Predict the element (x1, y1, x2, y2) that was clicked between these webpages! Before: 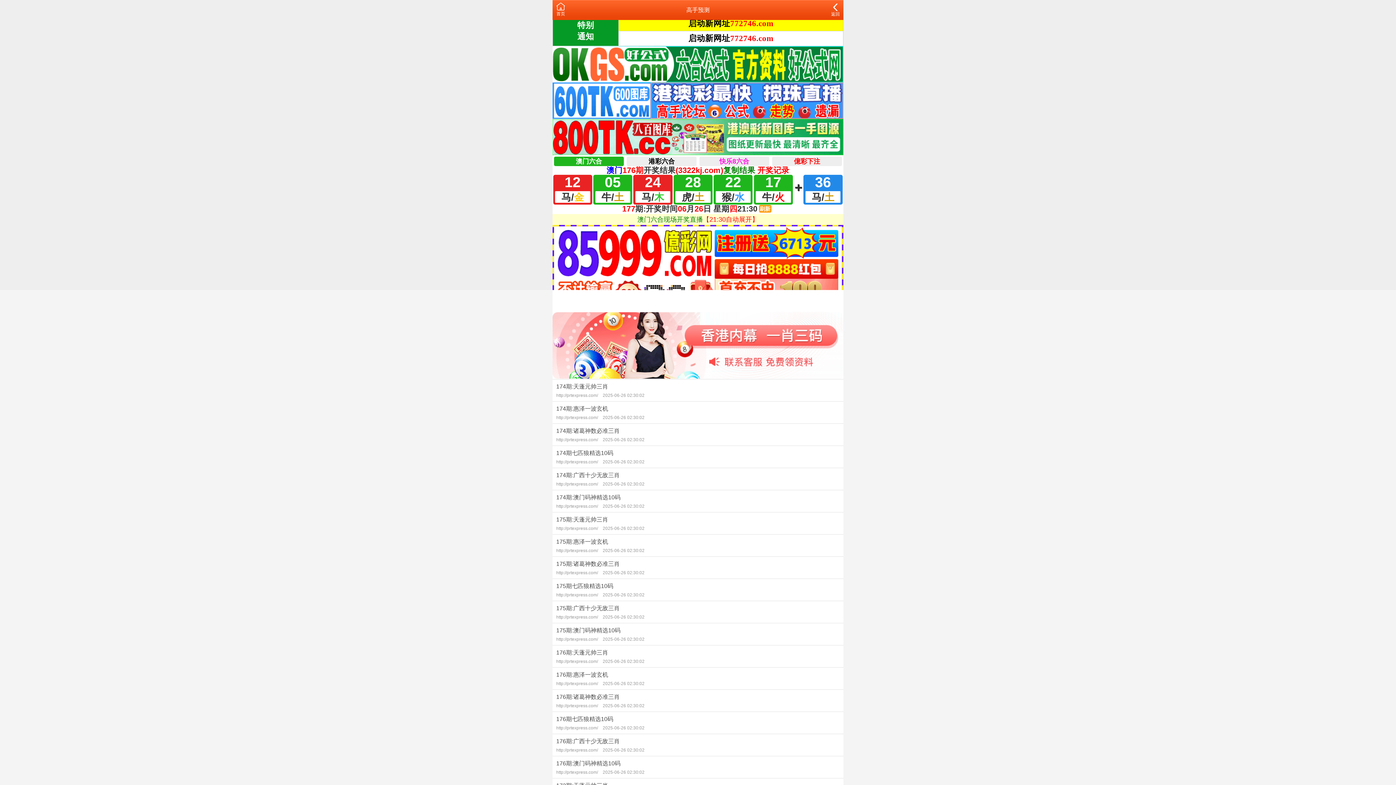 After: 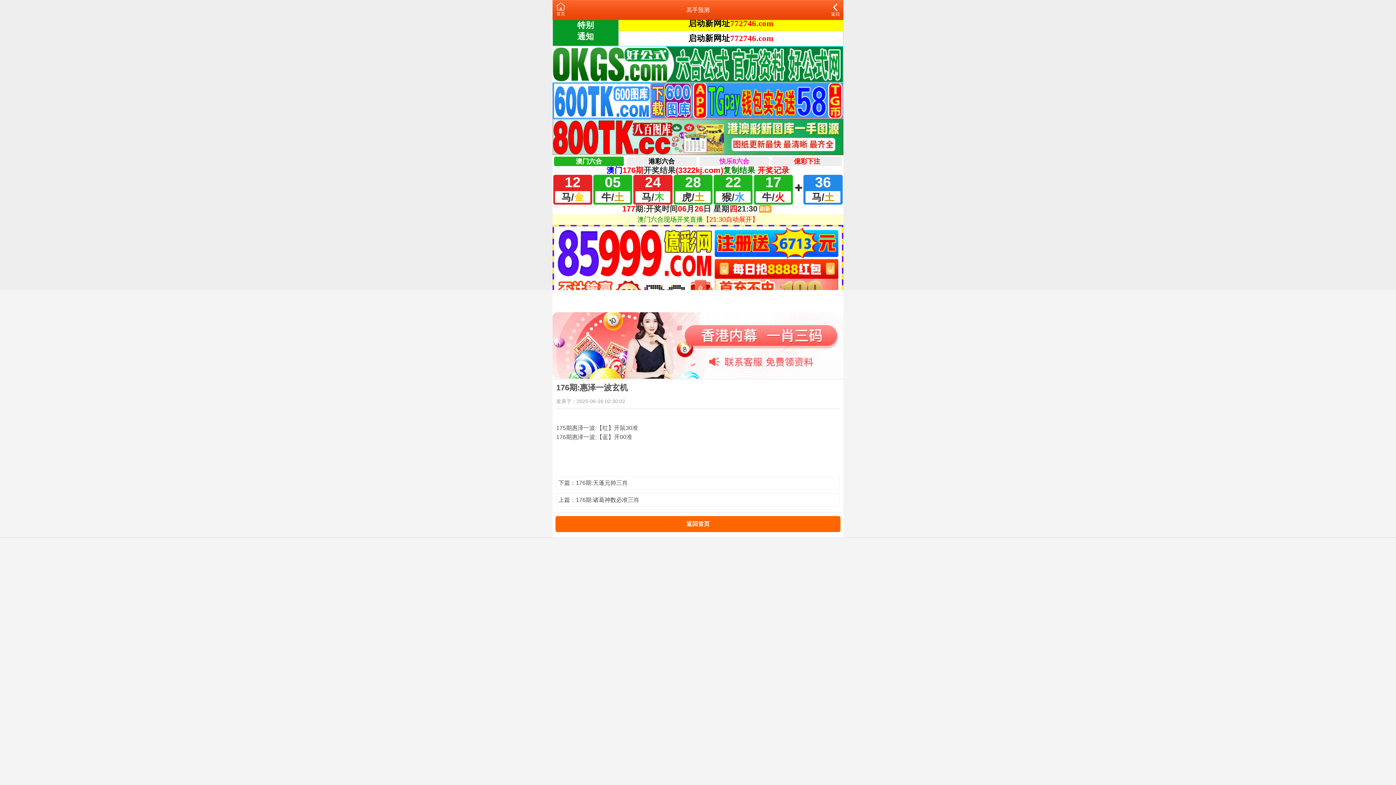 Action: label: 176期:惠泽一波玄机
http://prtexpress.com/ 2025-06-26 02:30:02 bbox: (552, 667, 843, 689)